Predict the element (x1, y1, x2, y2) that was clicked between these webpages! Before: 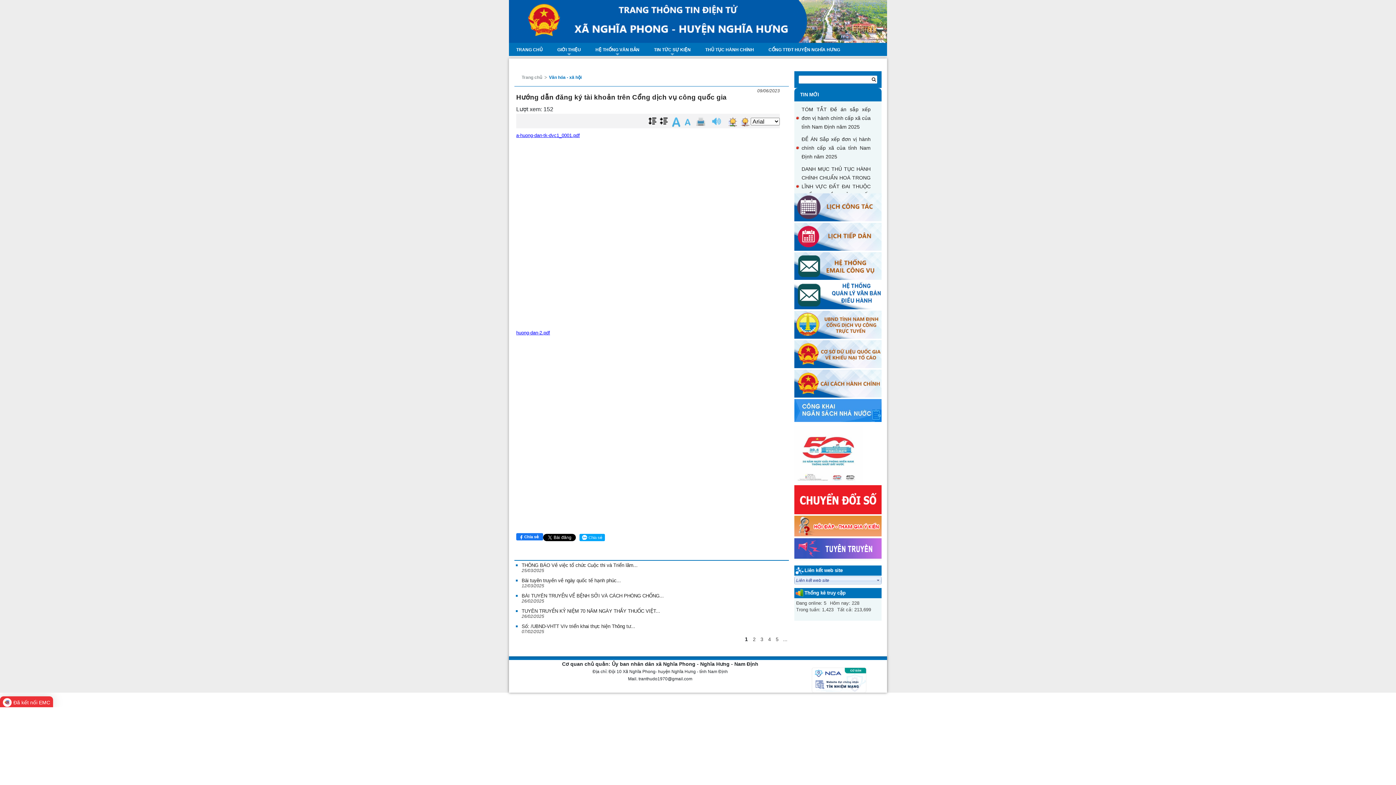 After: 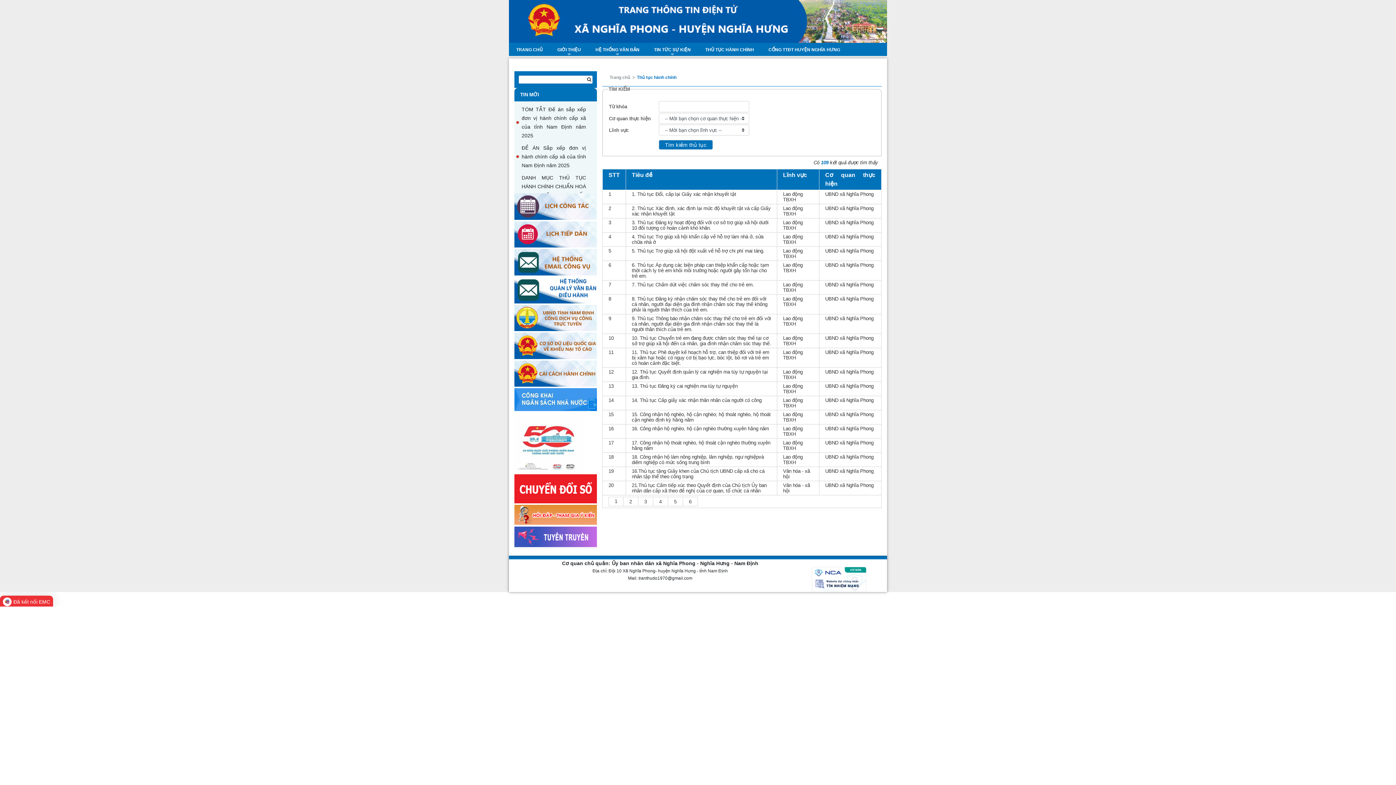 Action: label: THỦ TỤC HÀNH CHÍNH bbox: (705, 47, 754, 52)